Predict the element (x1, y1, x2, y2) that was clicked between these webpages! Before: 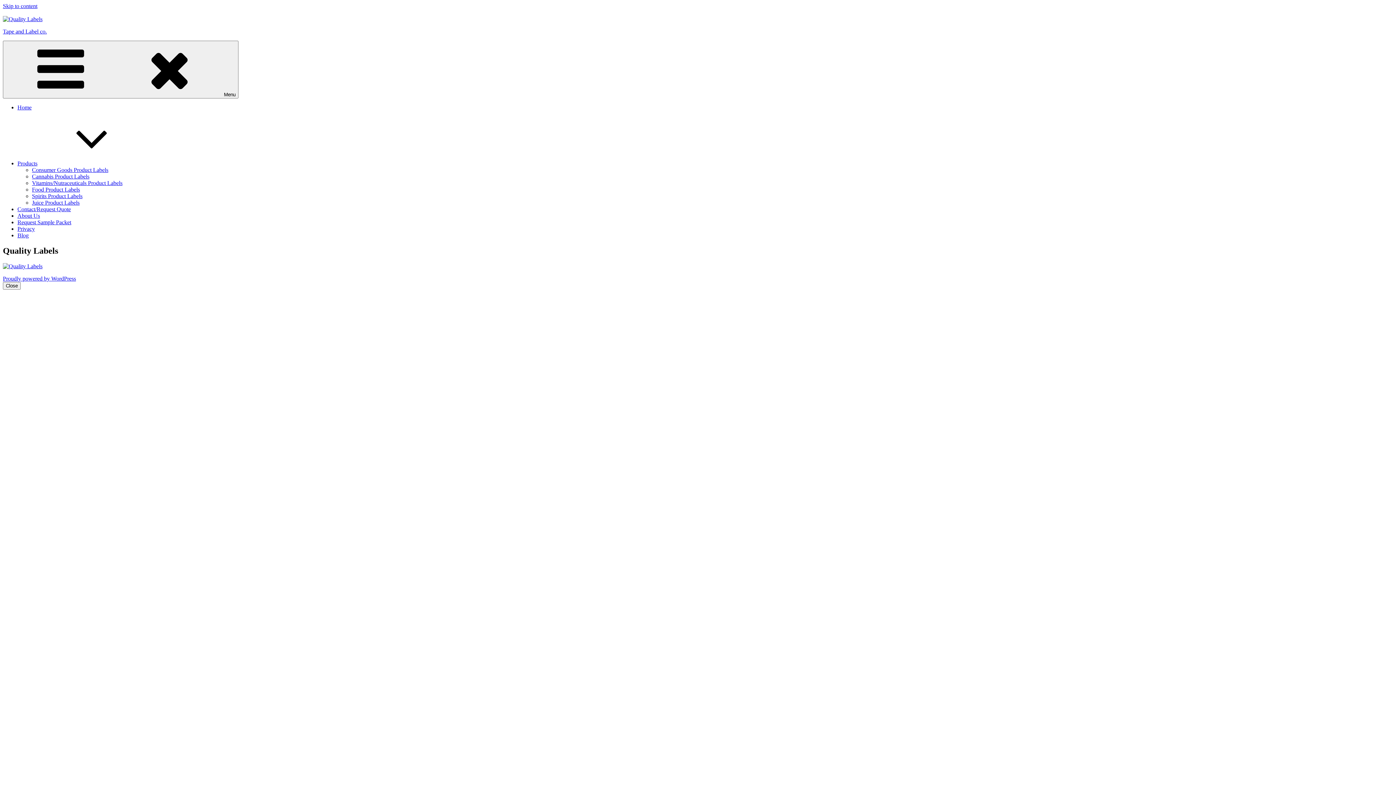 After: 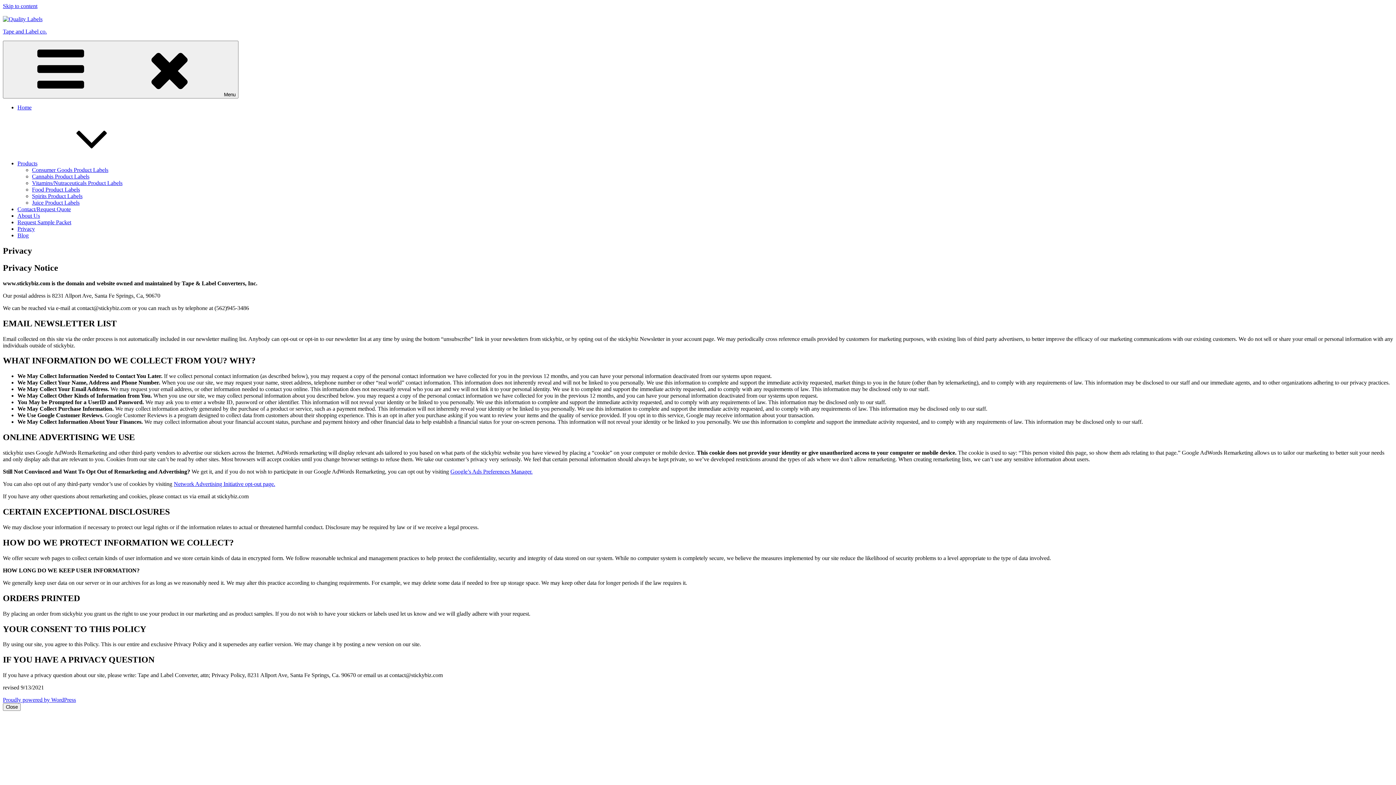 Action: label: Privacy bbox: (17, 225, 34, 232)